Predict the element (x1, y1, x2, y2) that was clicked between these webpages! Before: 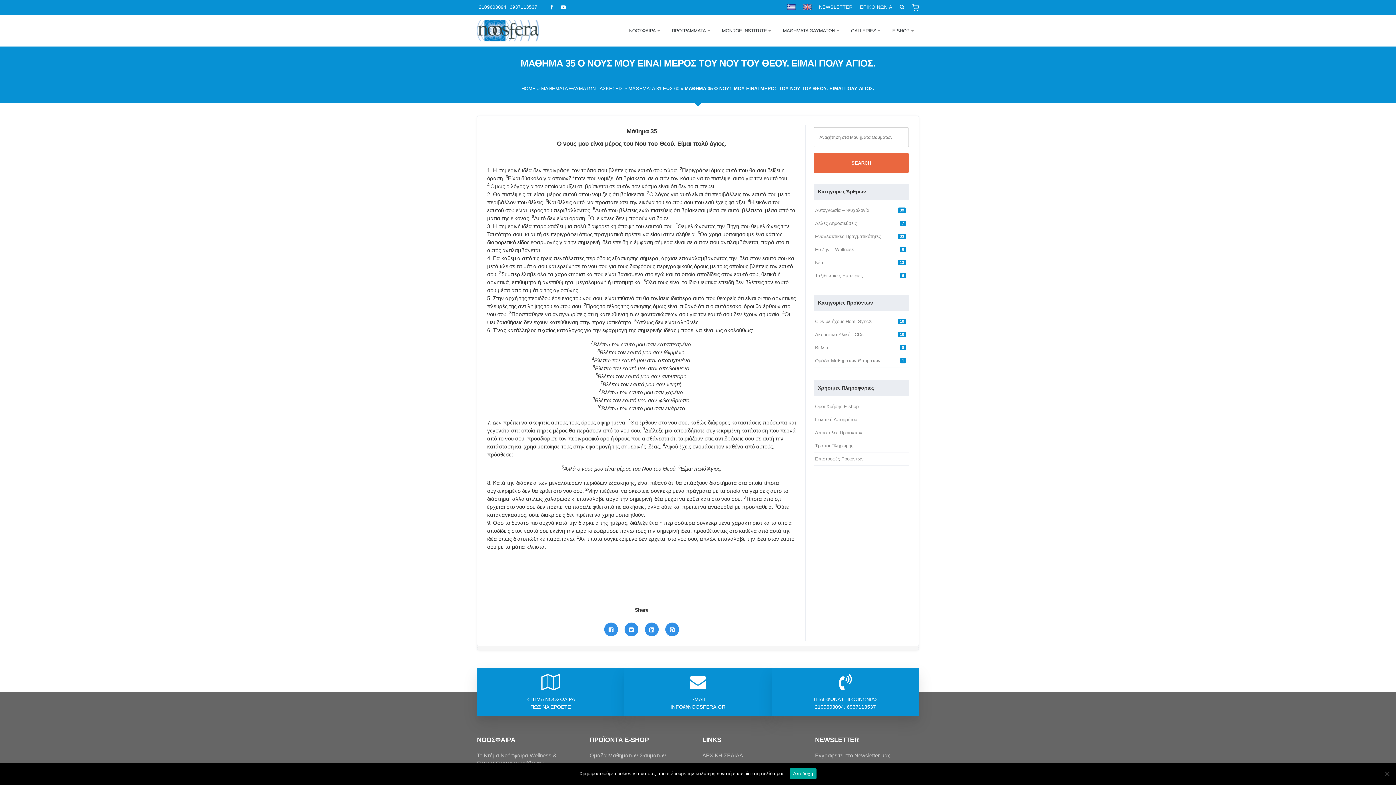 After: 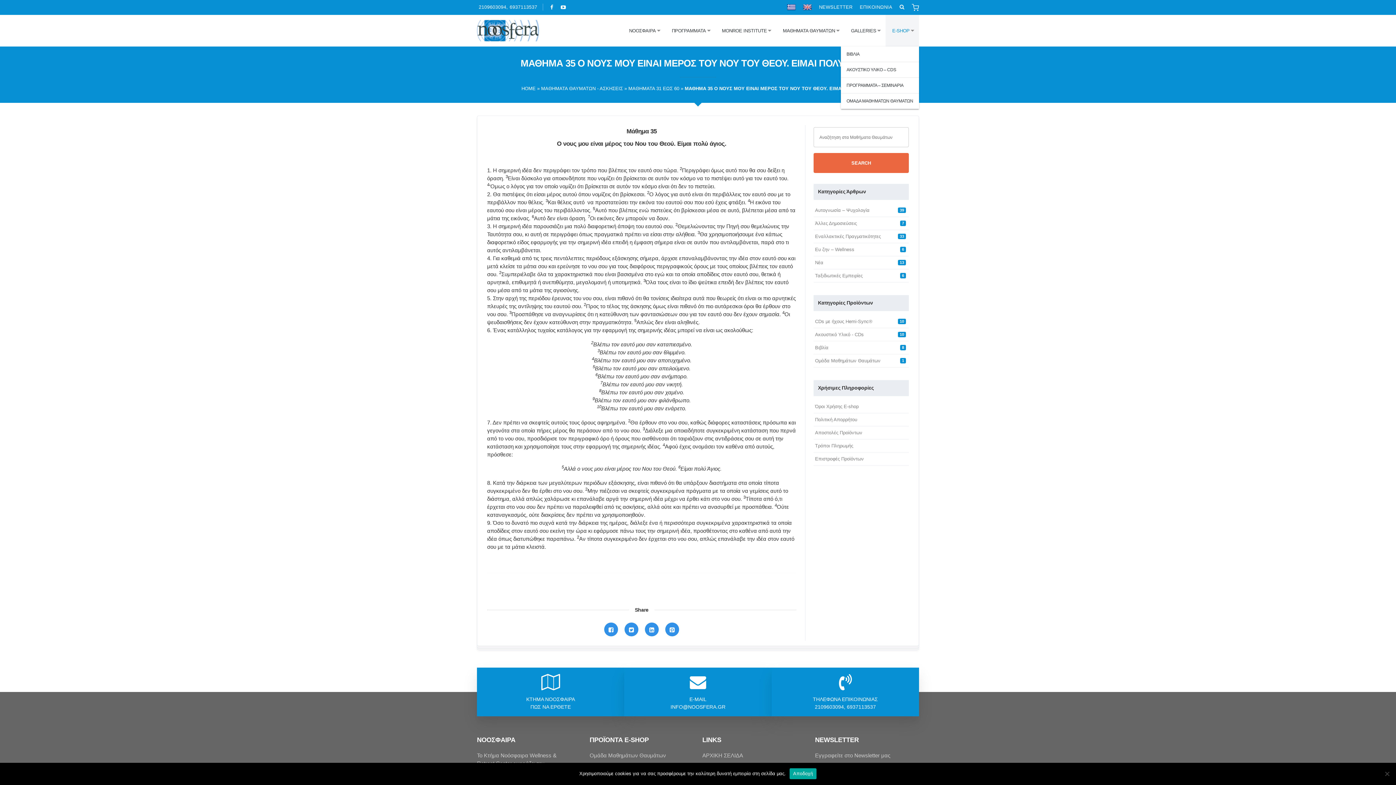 Action: bbox: (885, 14, 919, 46) label: Ε-SHOP